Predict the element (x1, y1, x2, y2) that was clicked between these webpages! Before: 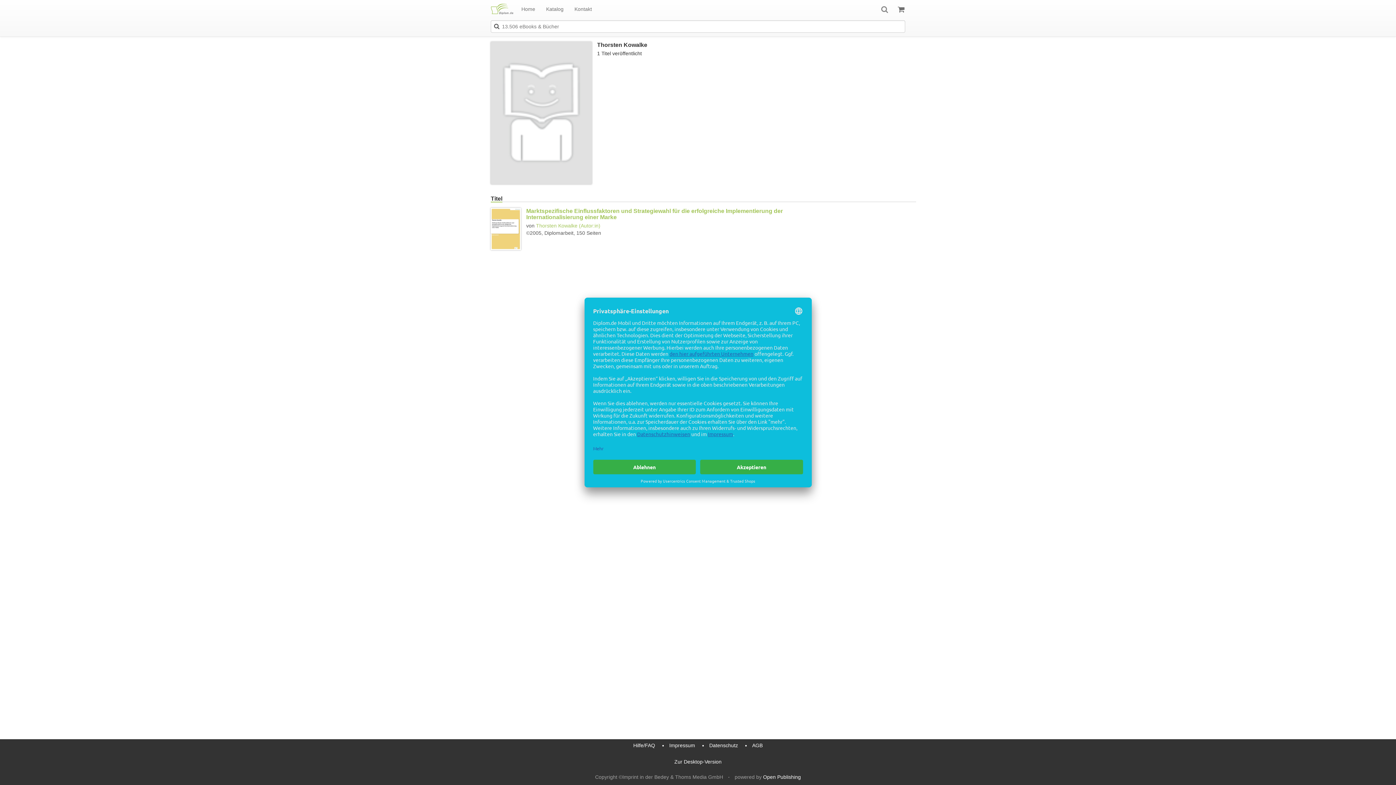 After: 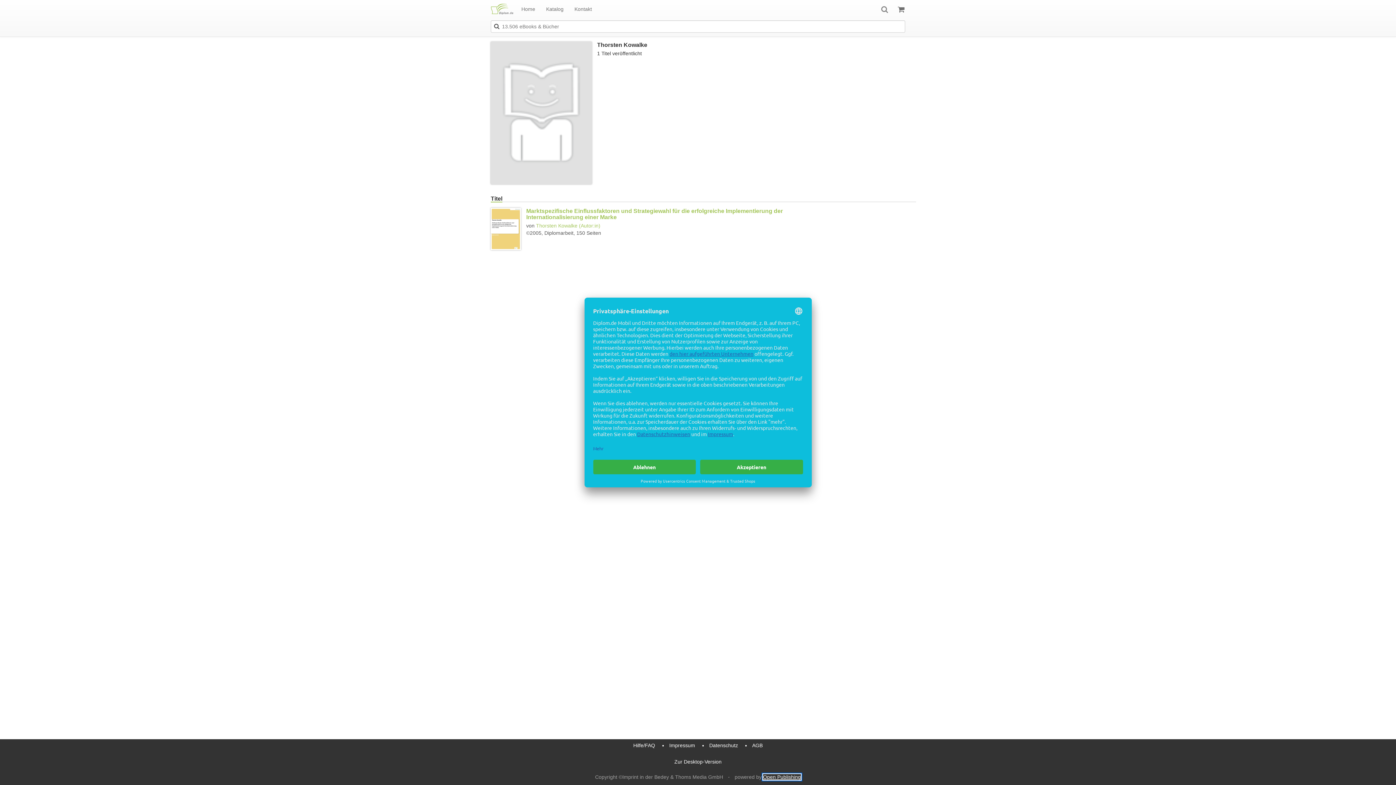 Action: label: Open Publishing bbox: (763, 774, 801, 780)